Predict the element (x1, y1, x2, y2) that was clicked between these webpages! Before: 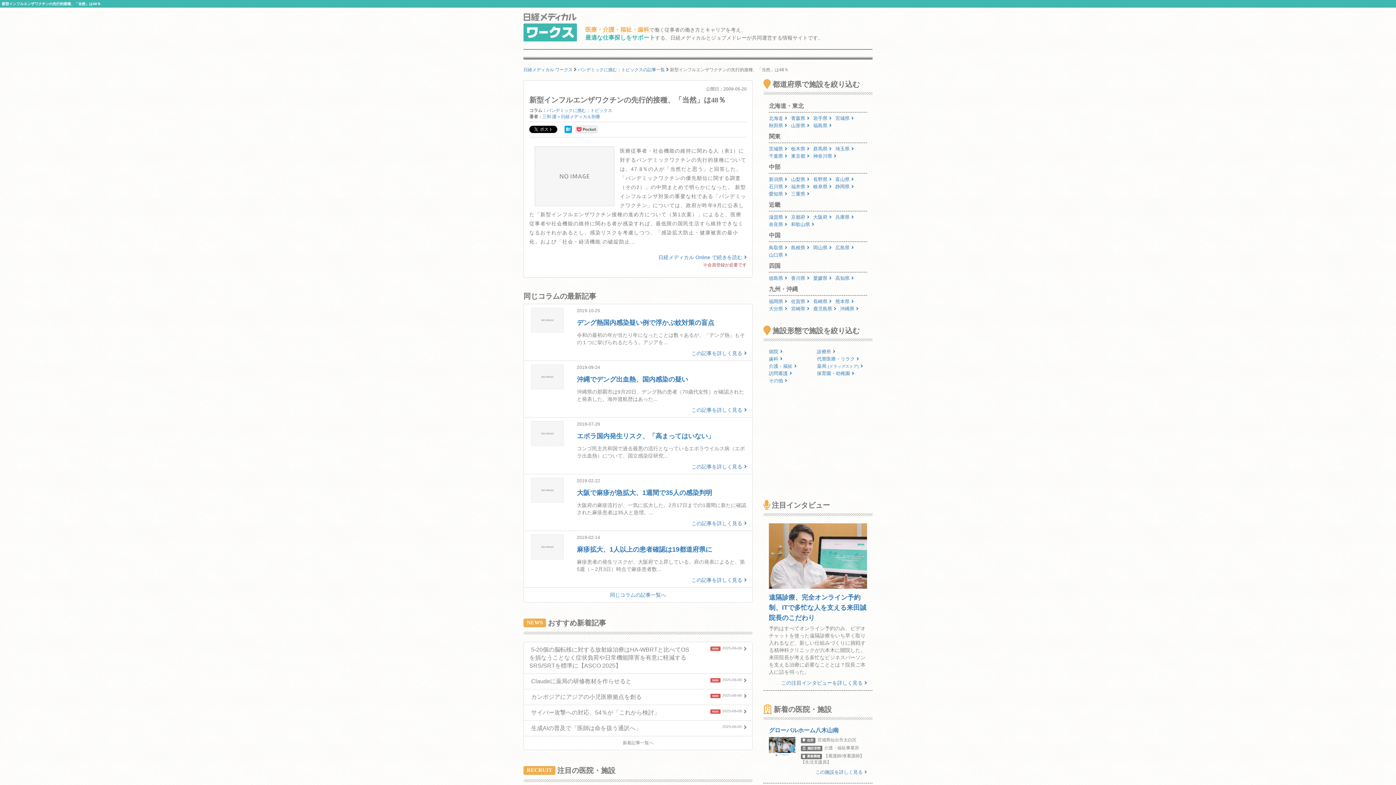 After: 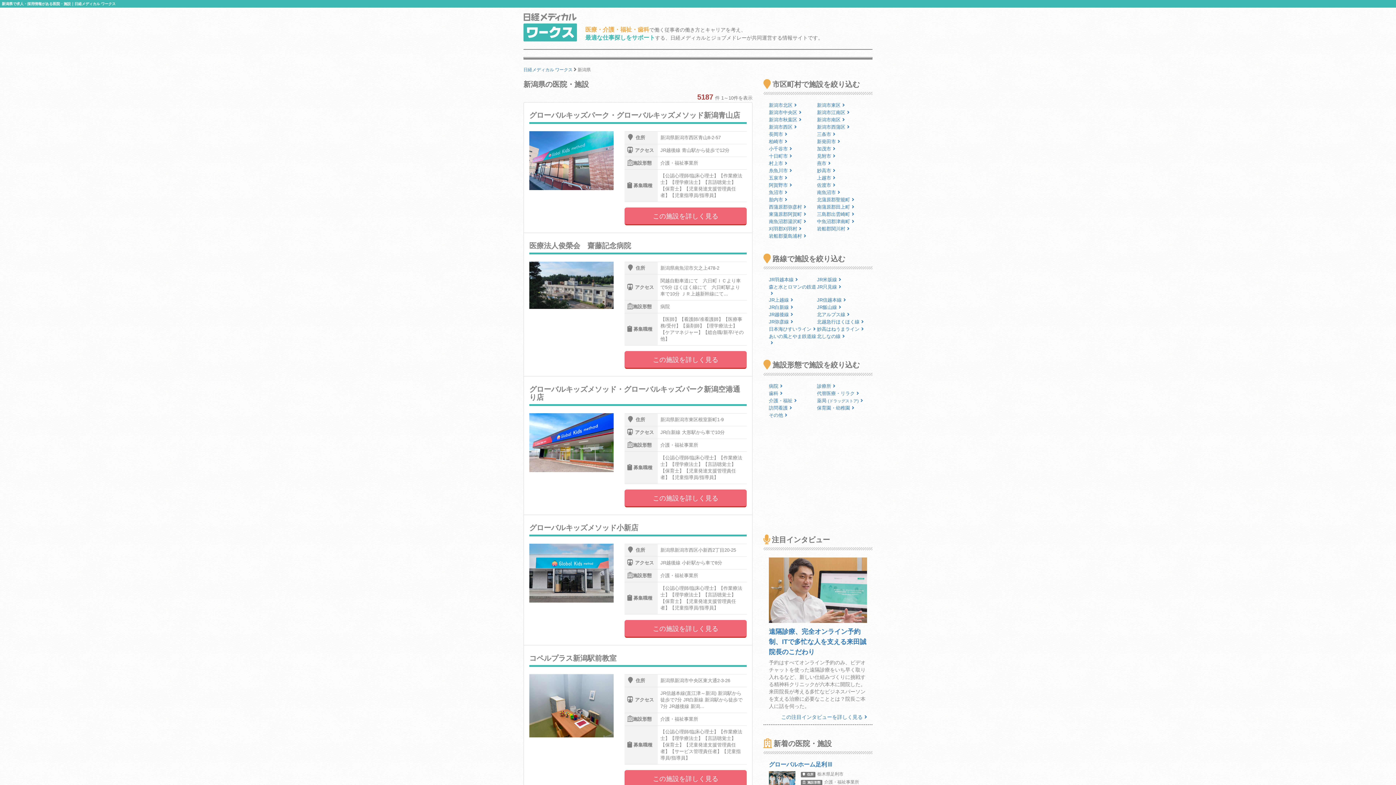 Action: bbox: (769, 176, 791, 182) label: 新潟県